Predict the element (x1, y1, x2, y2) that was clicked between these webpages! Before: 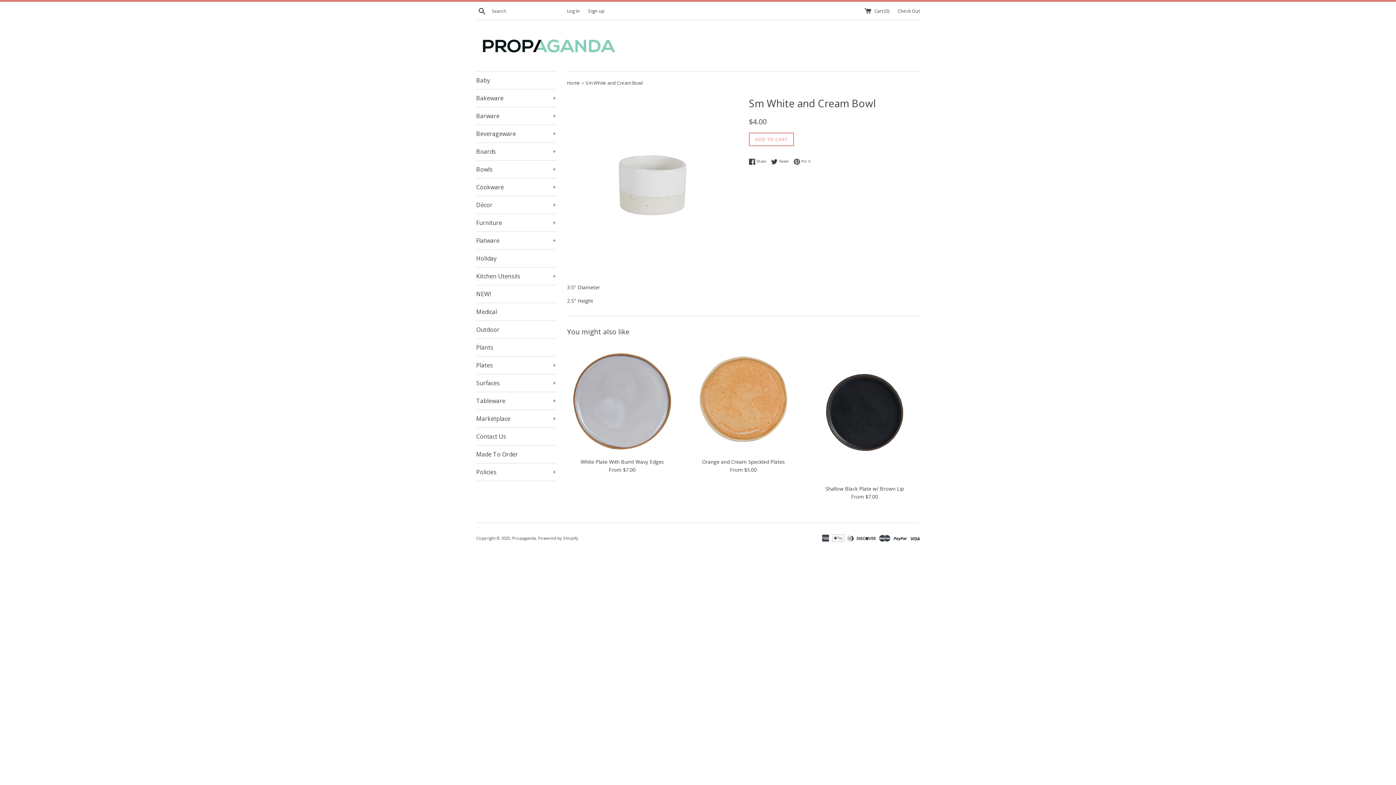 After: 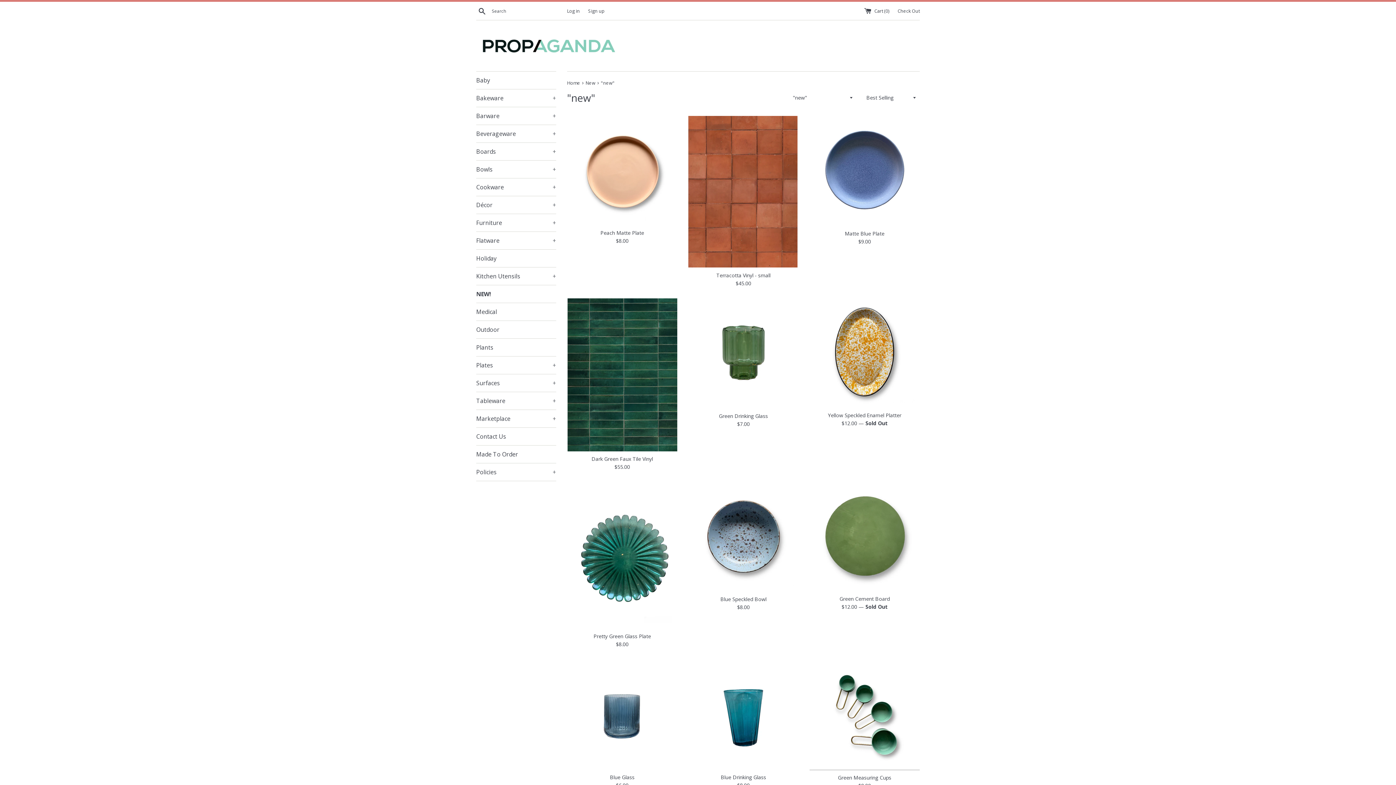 Action: label: NEW! bbox: (476, 285, 556, 302)